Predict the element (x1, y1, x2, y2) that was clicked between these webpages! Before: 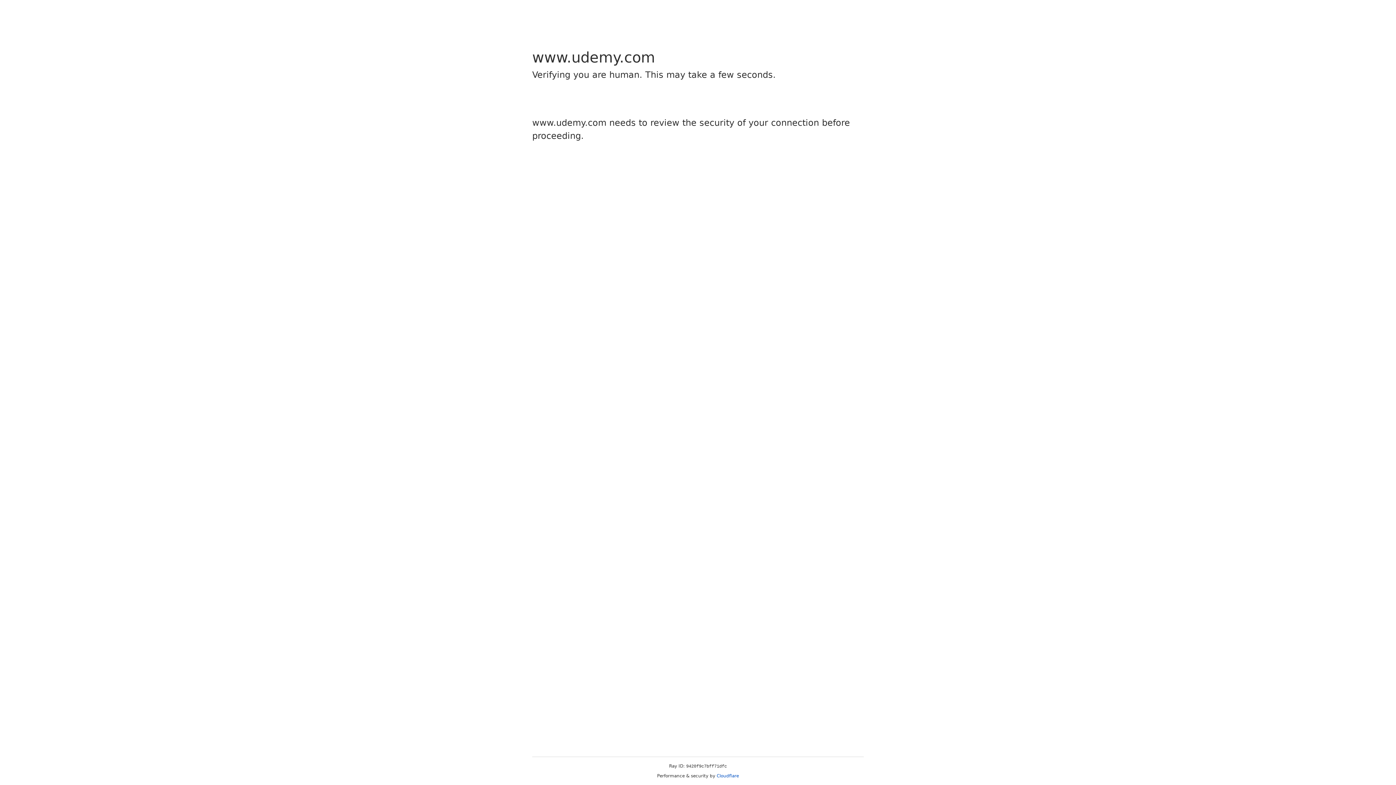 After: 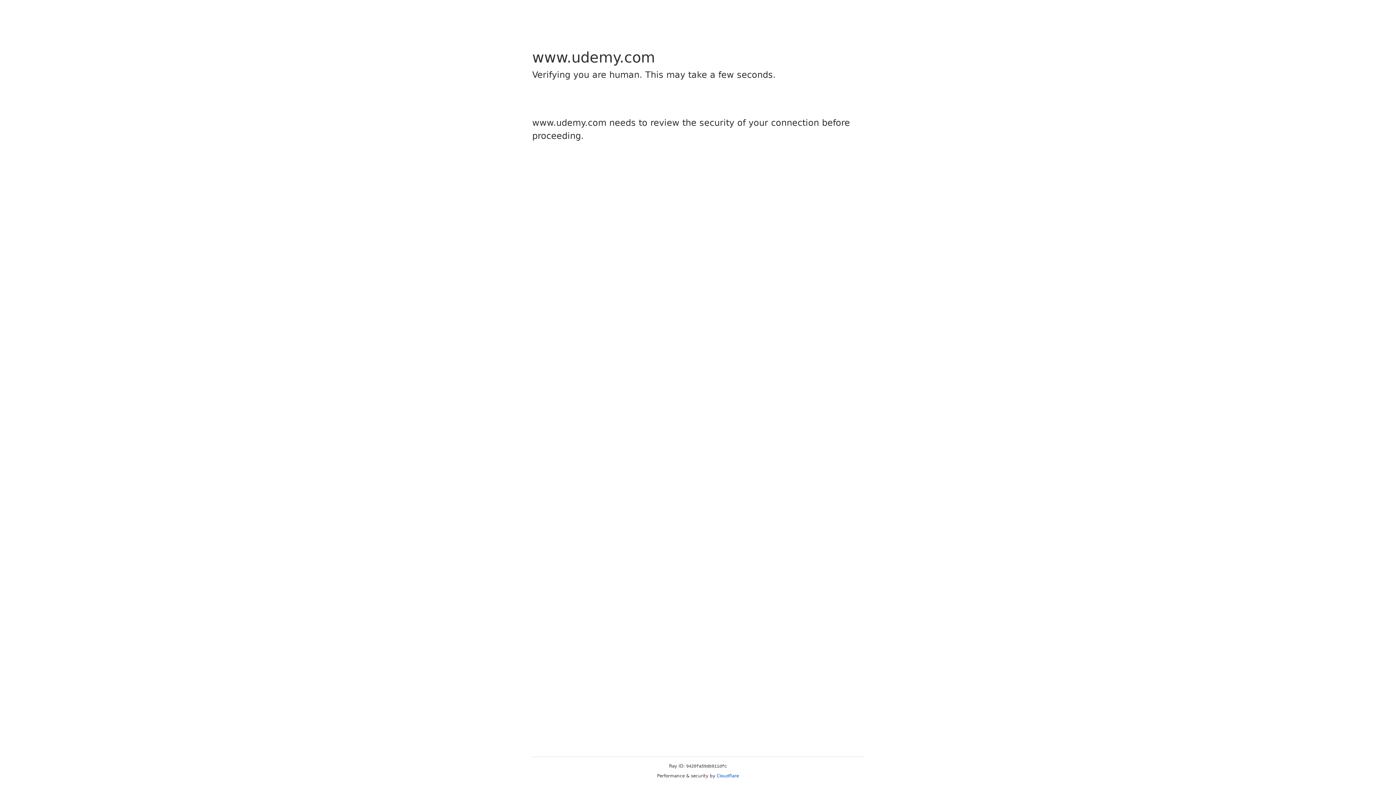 Action: label: Cloudflare bbox: (716, 773, 739, 778)